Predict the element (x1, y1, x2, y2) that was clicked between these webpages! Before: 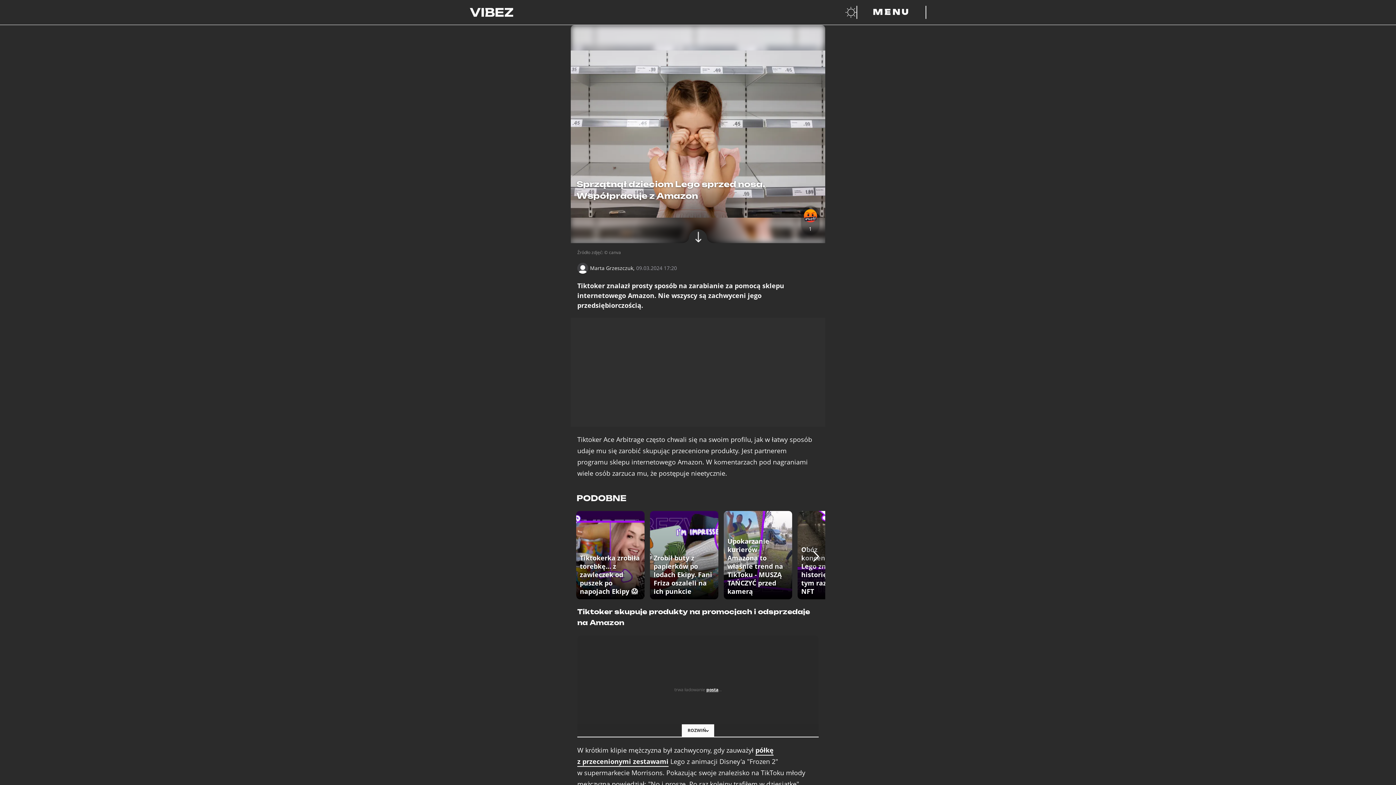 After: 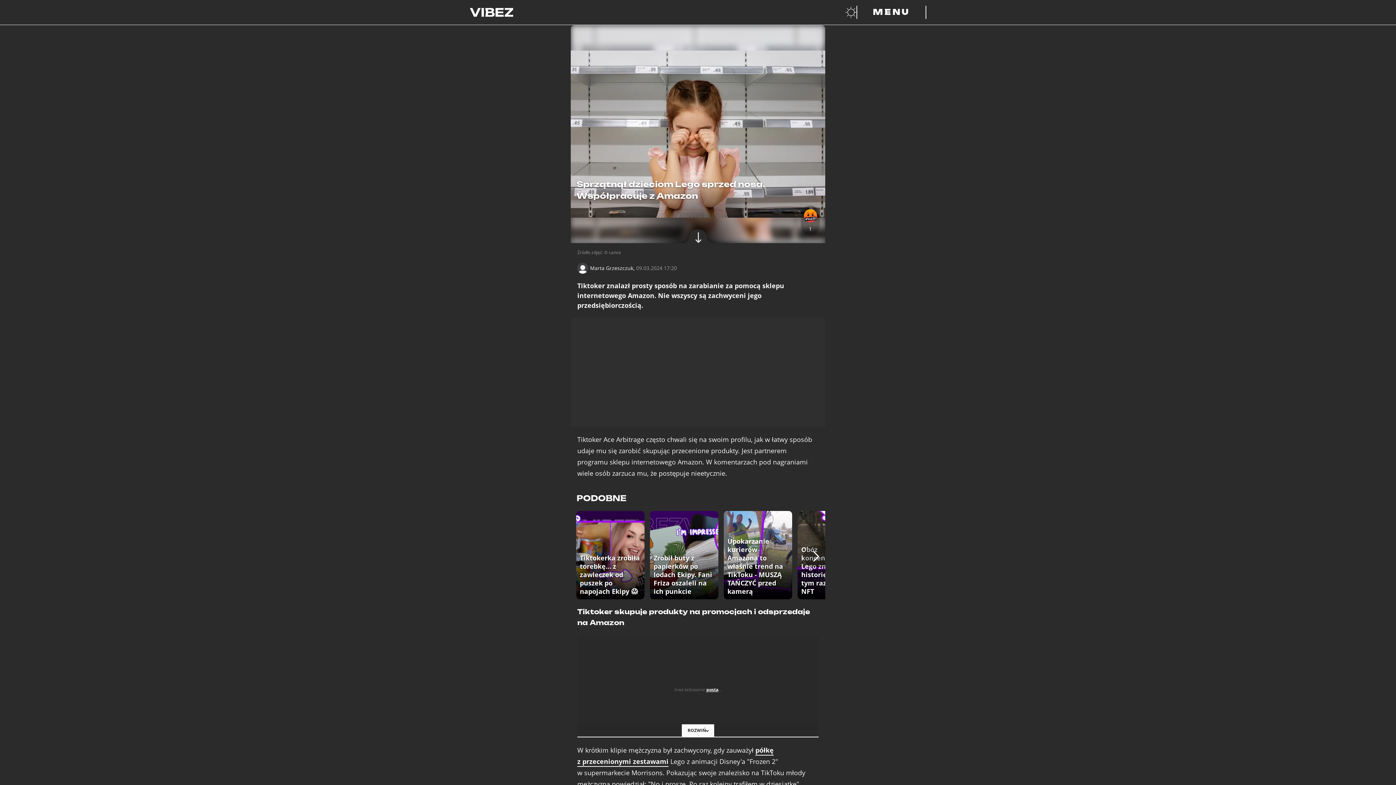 Action: bbox: (803, 545, 825, 564)